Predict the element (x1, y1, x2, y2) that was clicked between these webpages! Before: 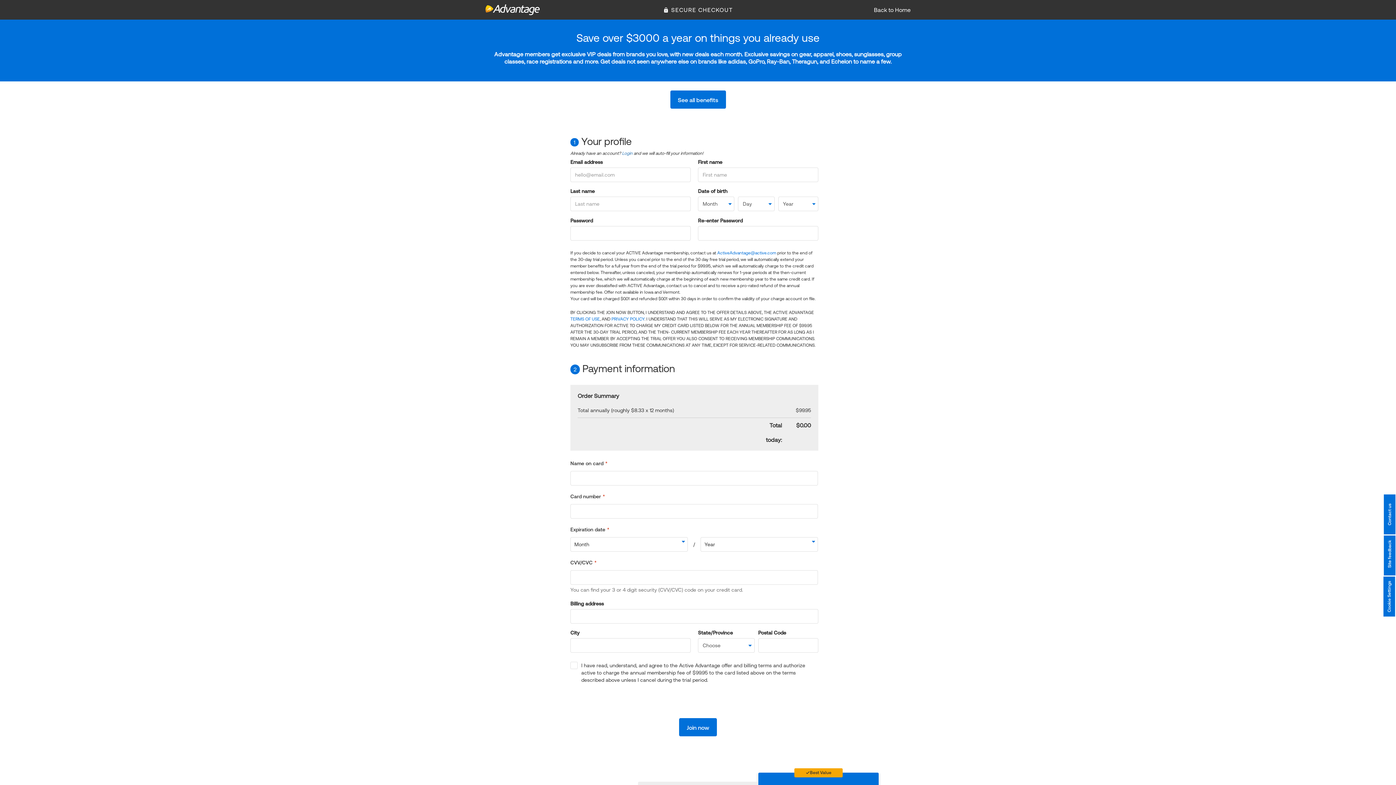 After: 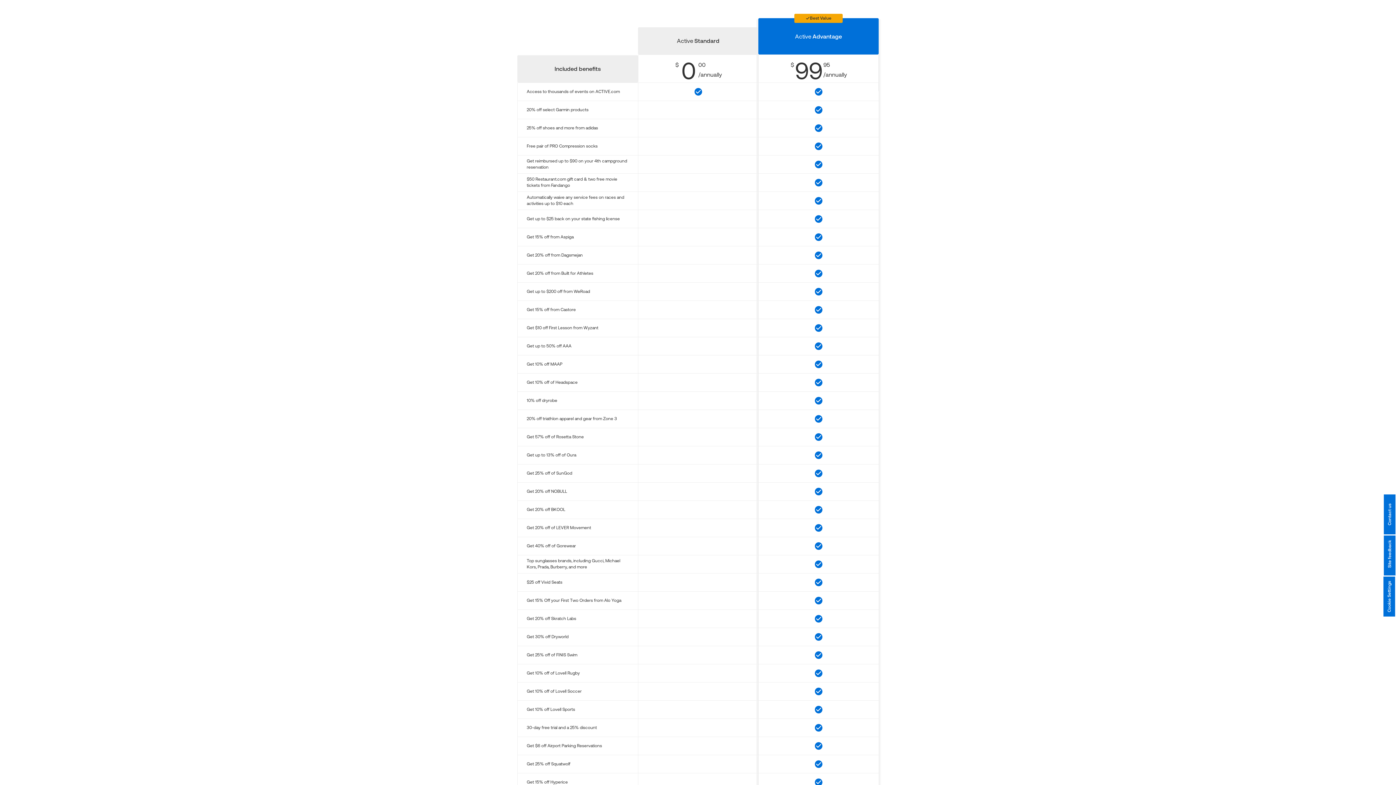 Action: bbox: (670, 90, 726, 108) label: See all benefits